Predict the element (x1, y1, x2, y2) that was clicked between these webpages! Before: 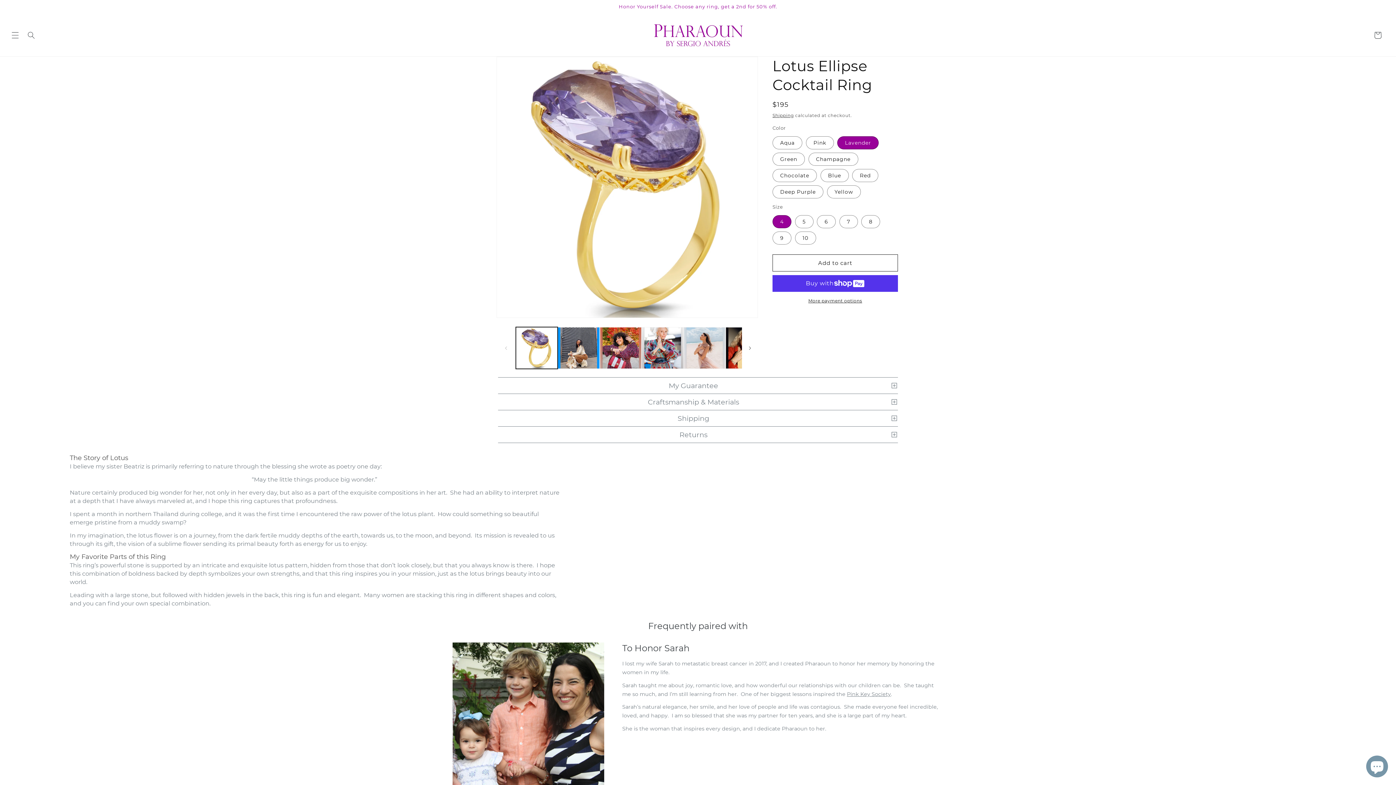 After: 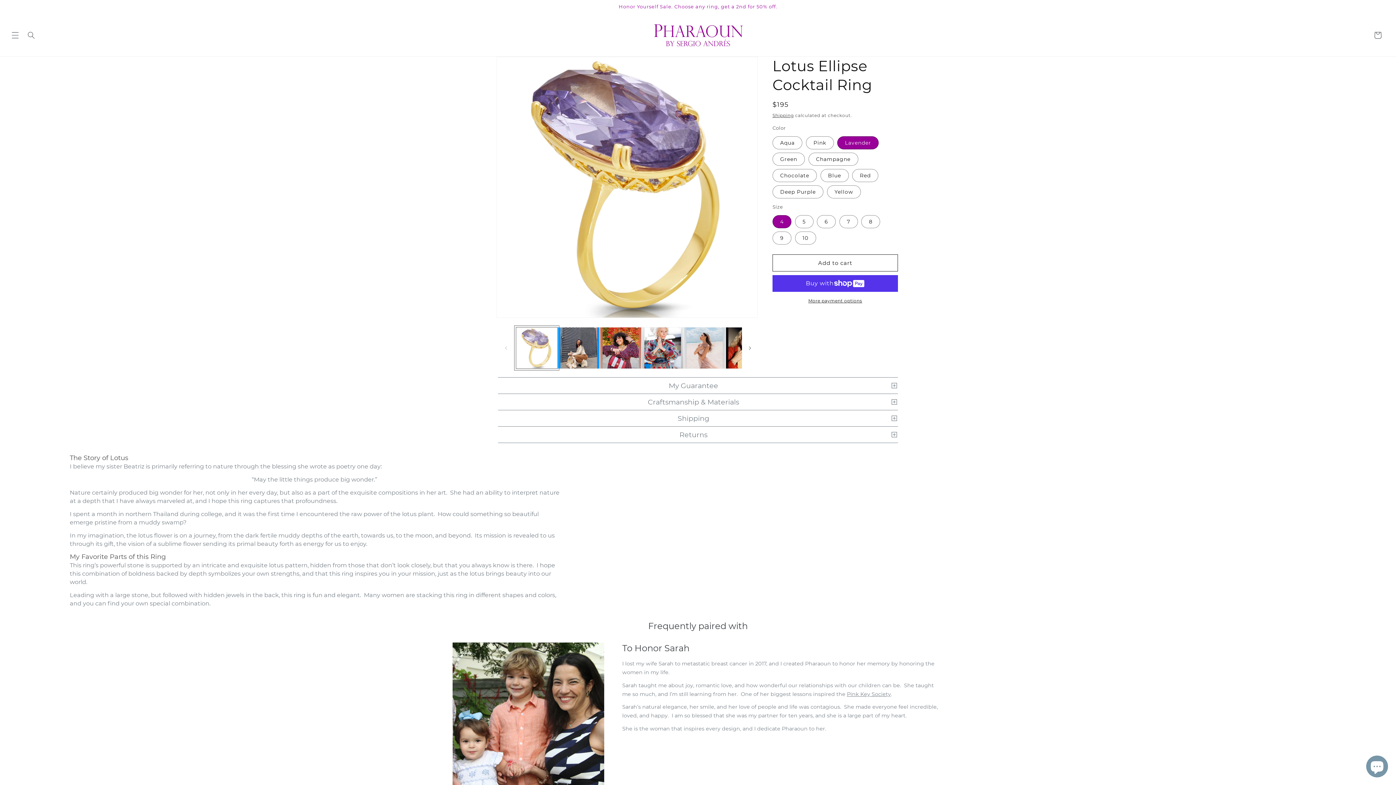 Action: bbox: (516, 327, 557, 369) label: Load image 1 in gallery view